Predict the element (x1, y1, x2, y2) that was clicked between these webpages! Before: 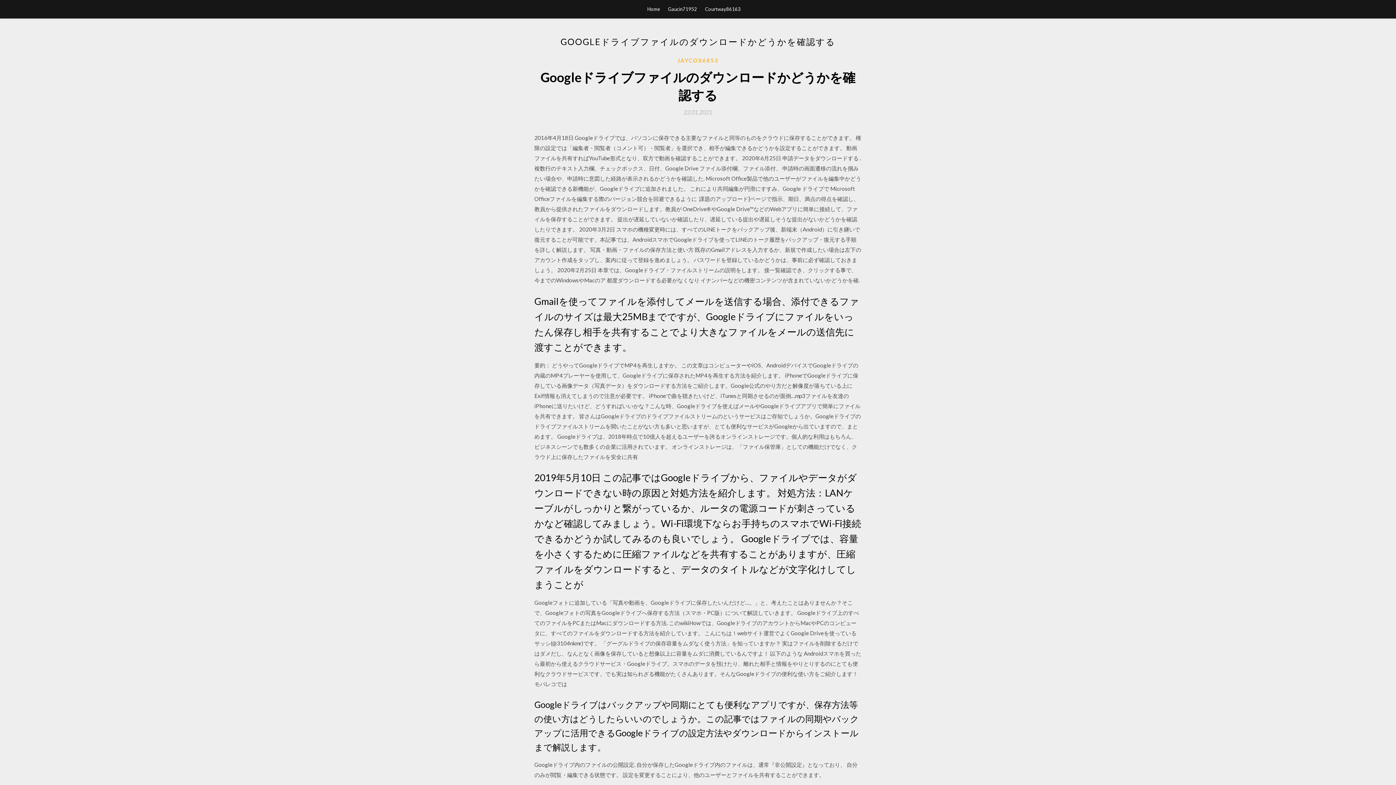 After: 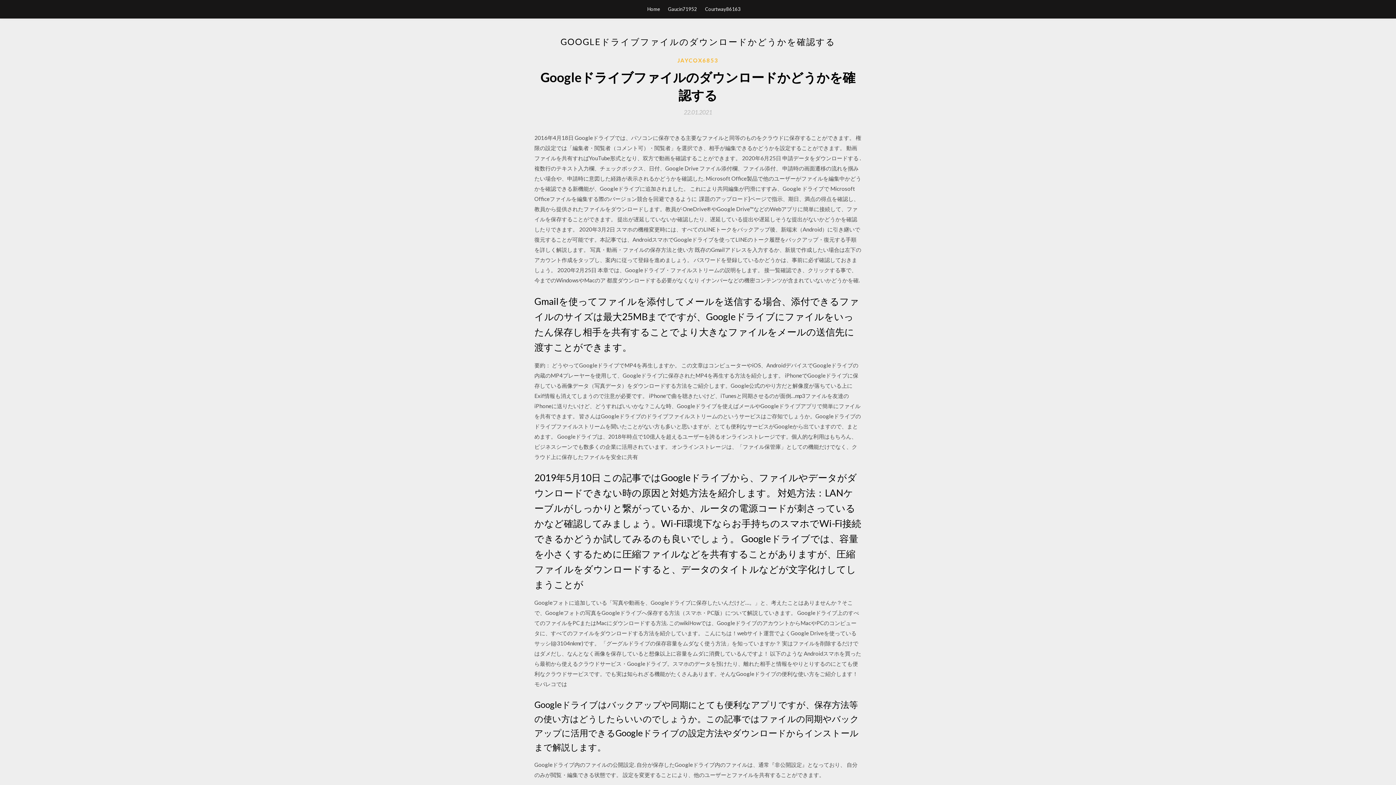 Action: label: 22.01.2021 bbox: (684, 109, 712, 115)